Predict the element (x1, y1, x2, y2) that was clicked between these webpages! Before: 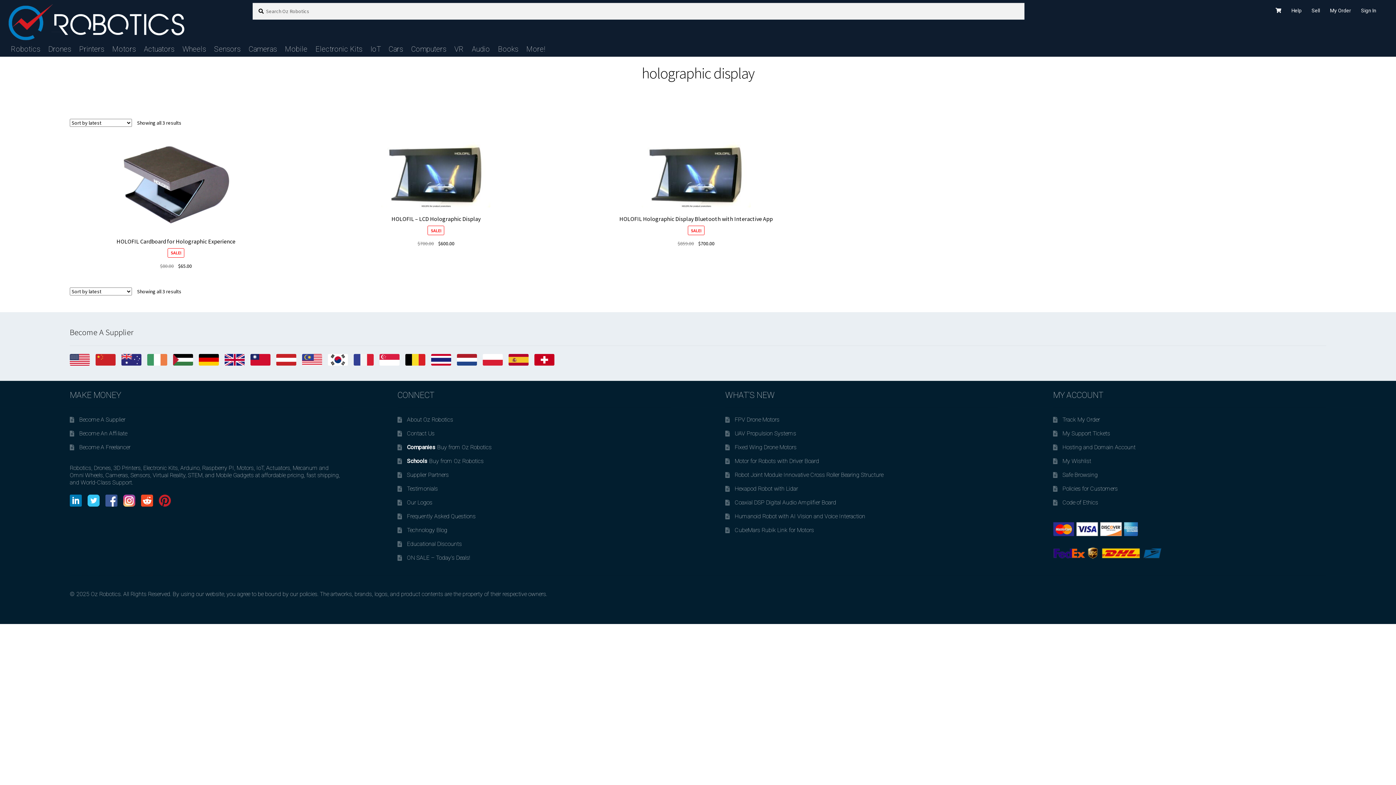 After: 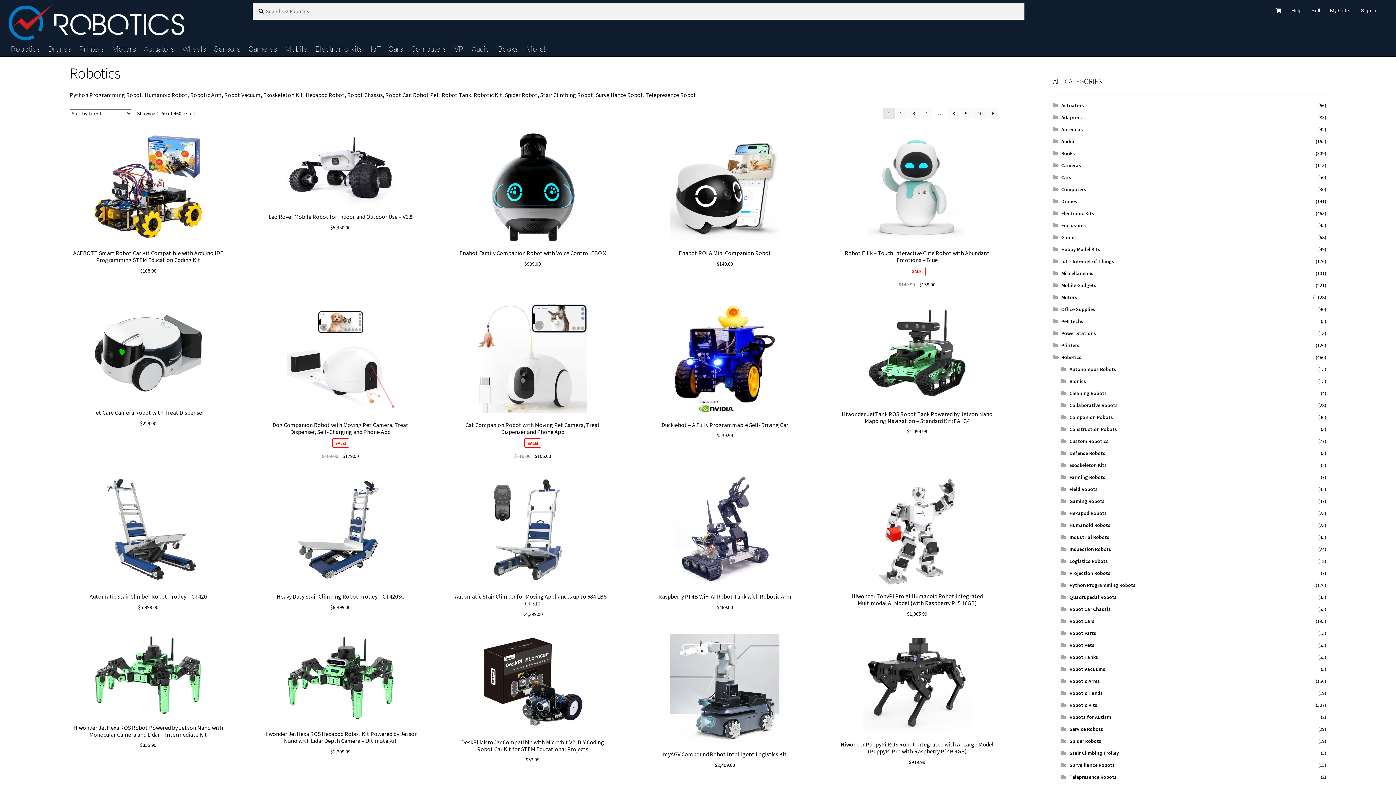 Action: bbox: (7, 41, 43, 56) label: Robotics